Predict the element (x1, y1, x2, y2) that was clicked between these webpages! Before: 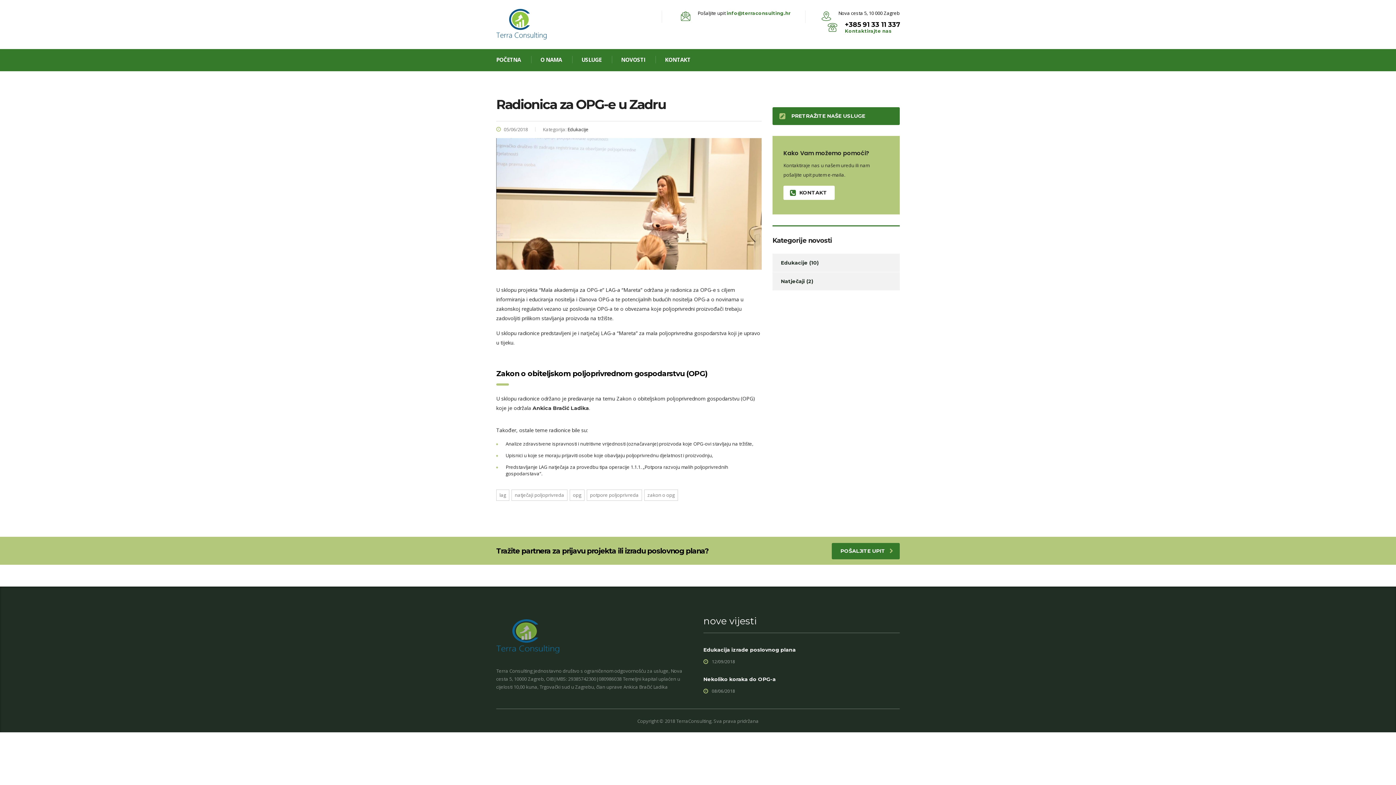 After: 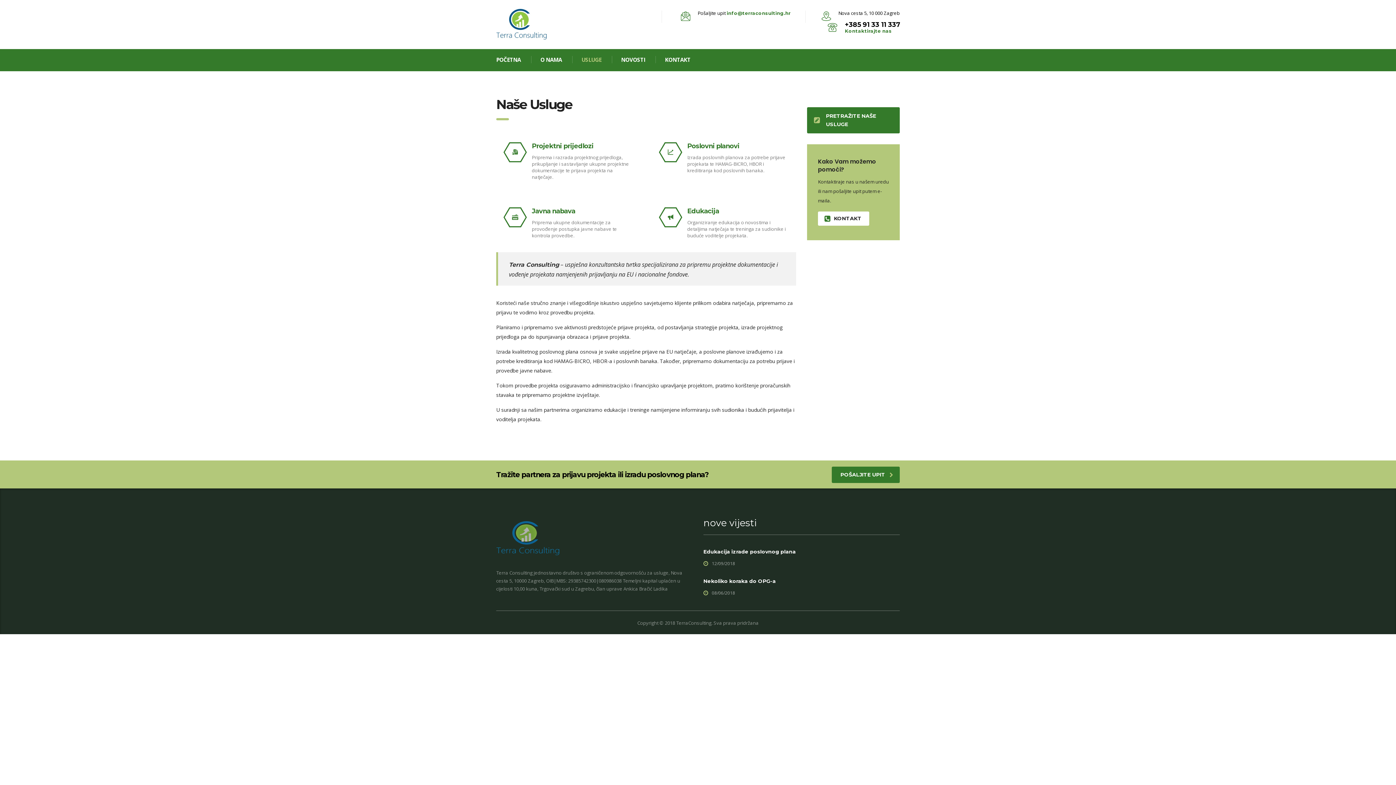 Action: bbox: (772, 107, 900, 125) label: PRETRAŽITE NAŠE USLUGE